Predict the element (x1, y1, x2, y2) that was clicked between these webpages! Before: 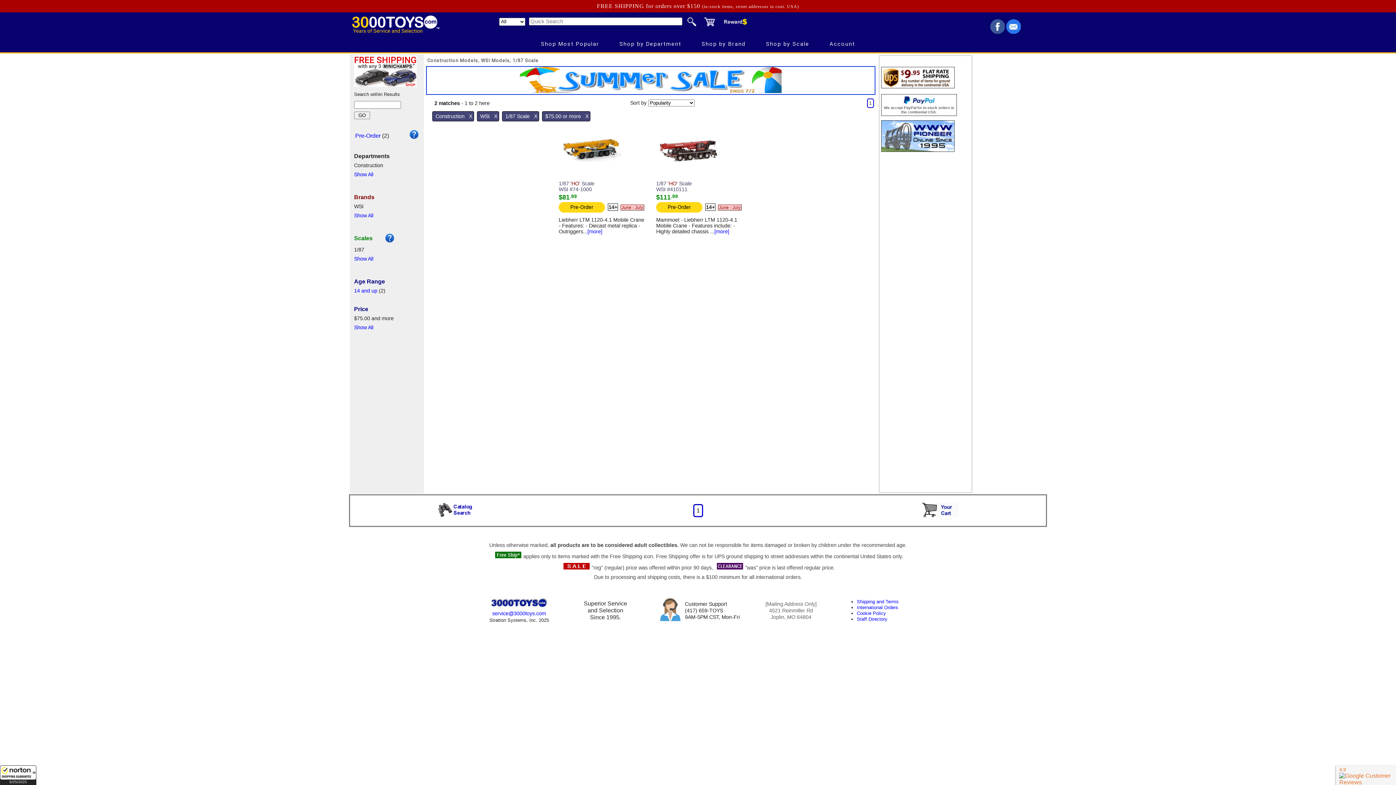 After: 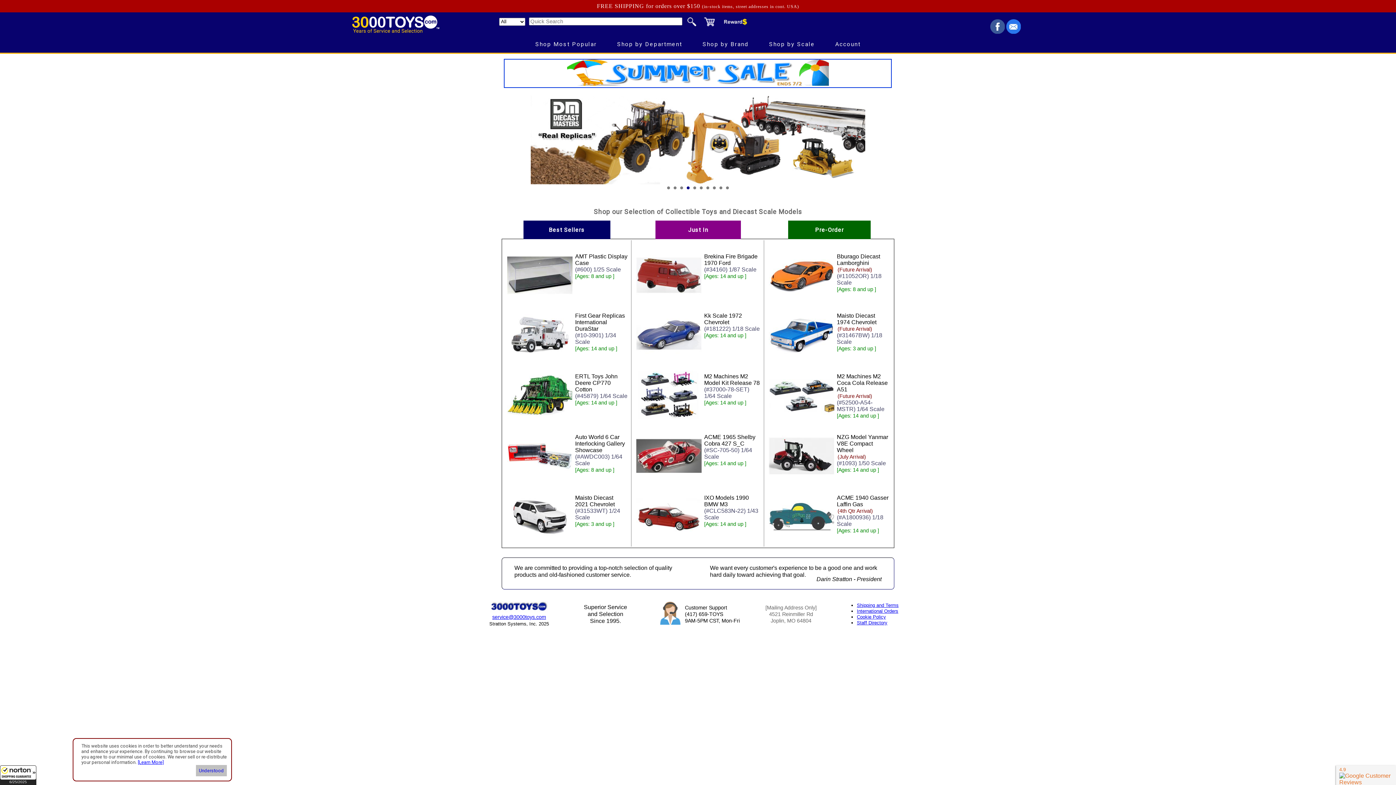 Action: bbox: (349, 29, 442, 35)